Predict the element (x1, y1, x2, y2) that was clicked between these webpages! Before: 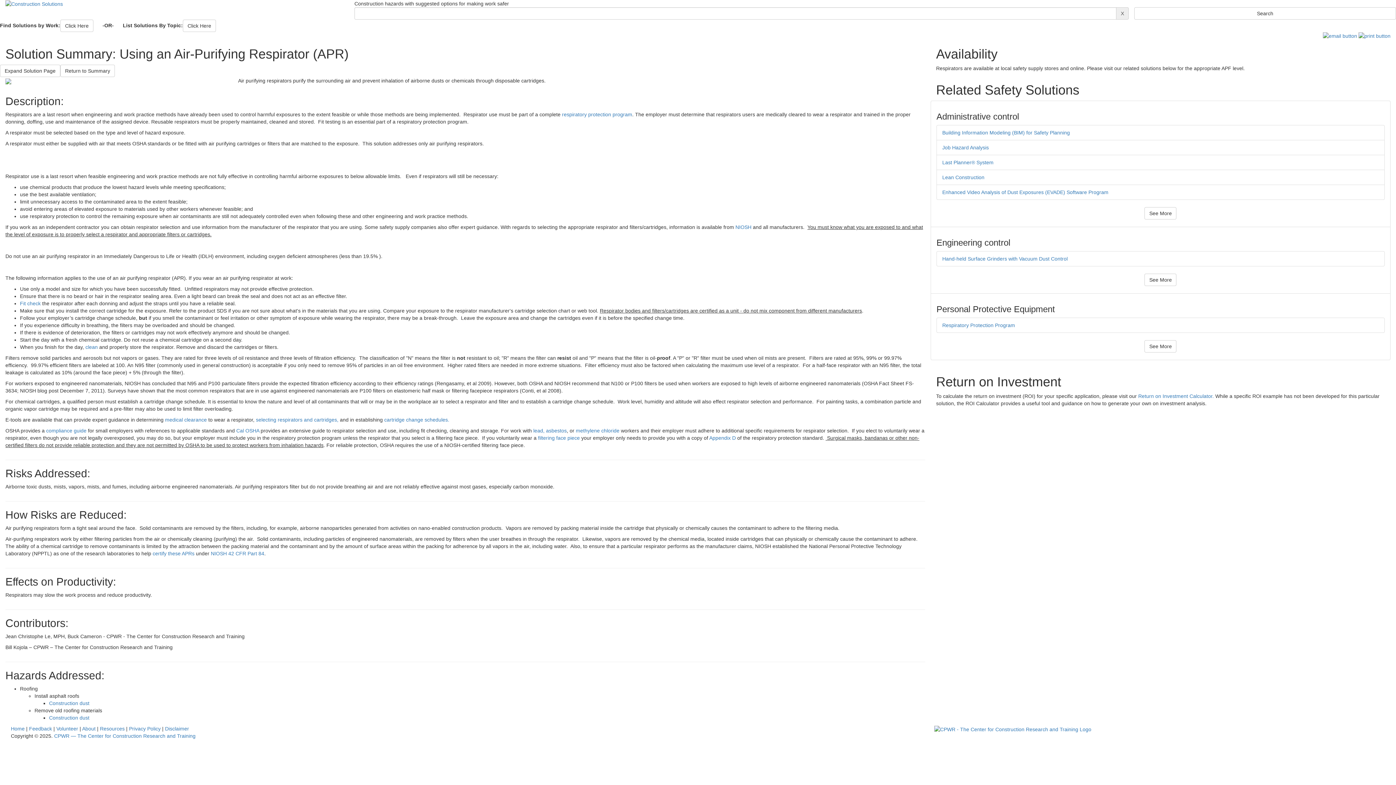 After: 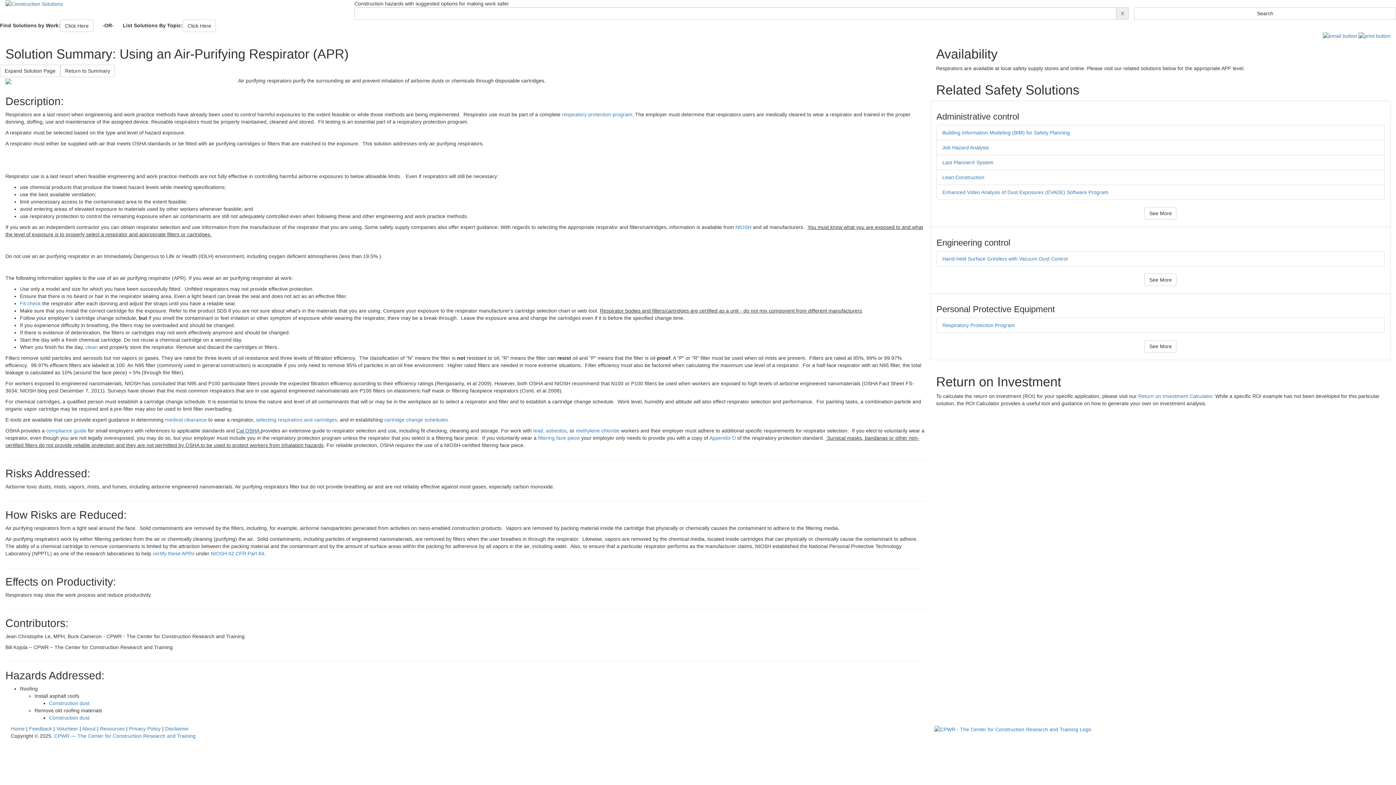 Action: bbox: (236, 428, 260, 433) label: Cal OSHA 